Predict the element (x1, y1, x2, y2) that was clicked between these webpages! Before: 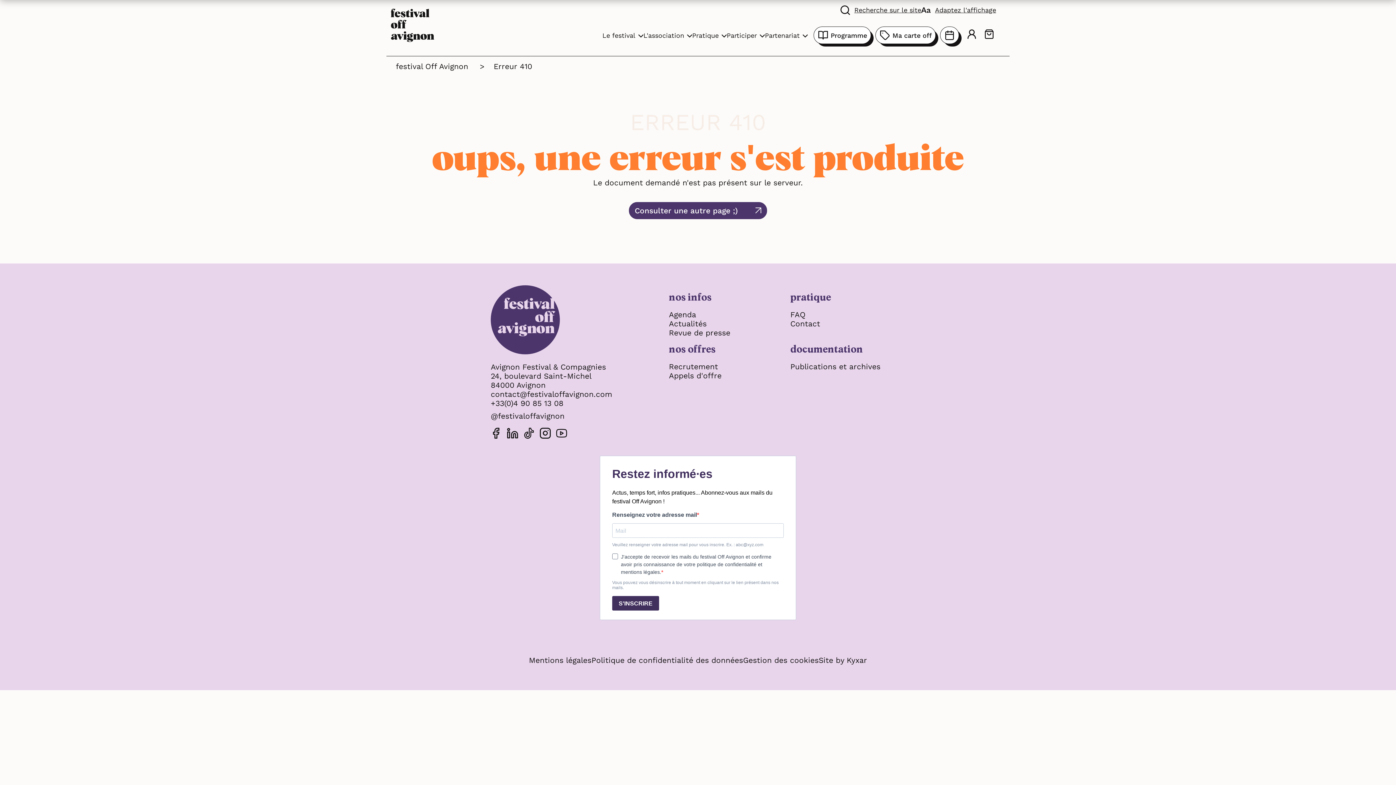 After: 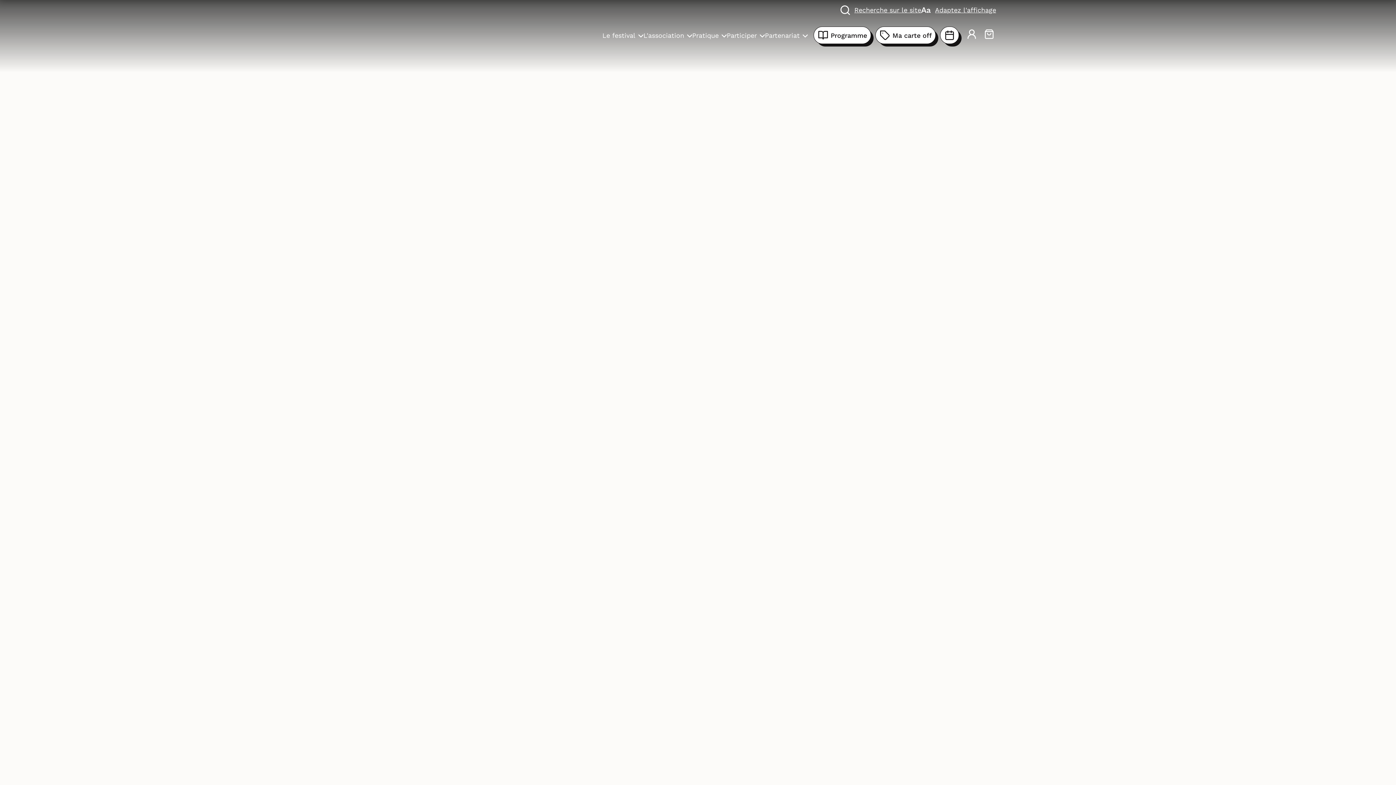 Action: label: Consulter une autre page ;) bbox: (629, 202, 767, 219)